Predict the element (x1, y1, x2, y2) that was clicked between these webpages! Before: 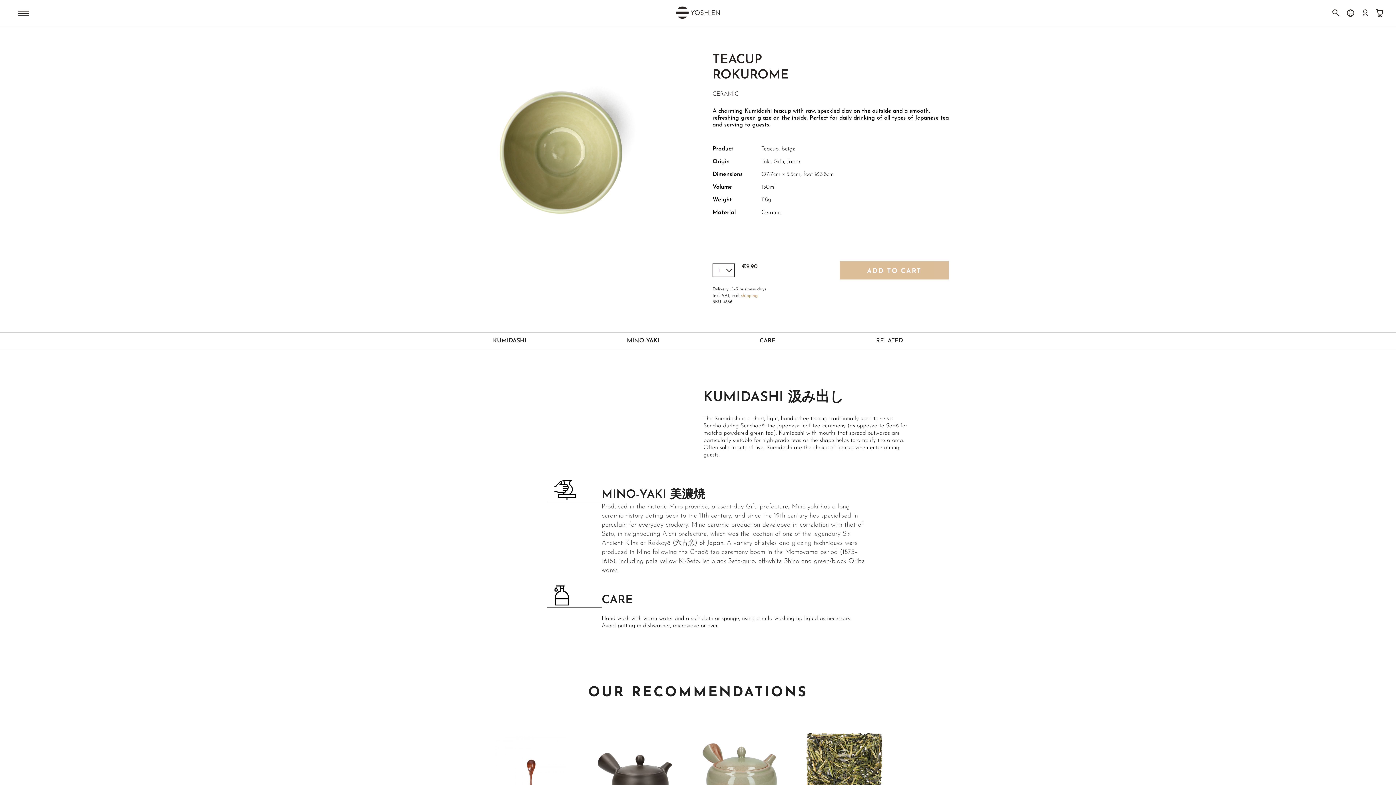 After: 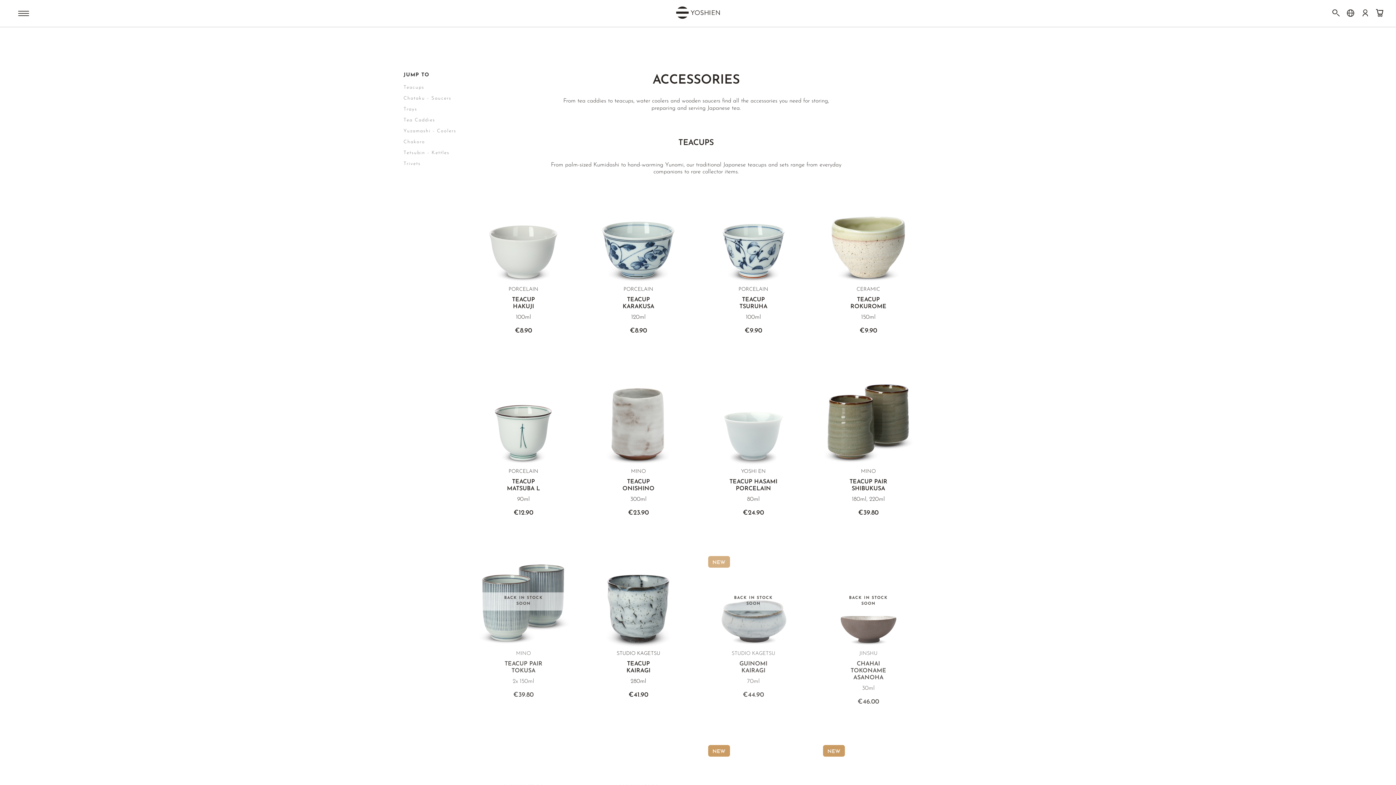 Action: label: Accessories bbox: (501, 38, 529, 45)